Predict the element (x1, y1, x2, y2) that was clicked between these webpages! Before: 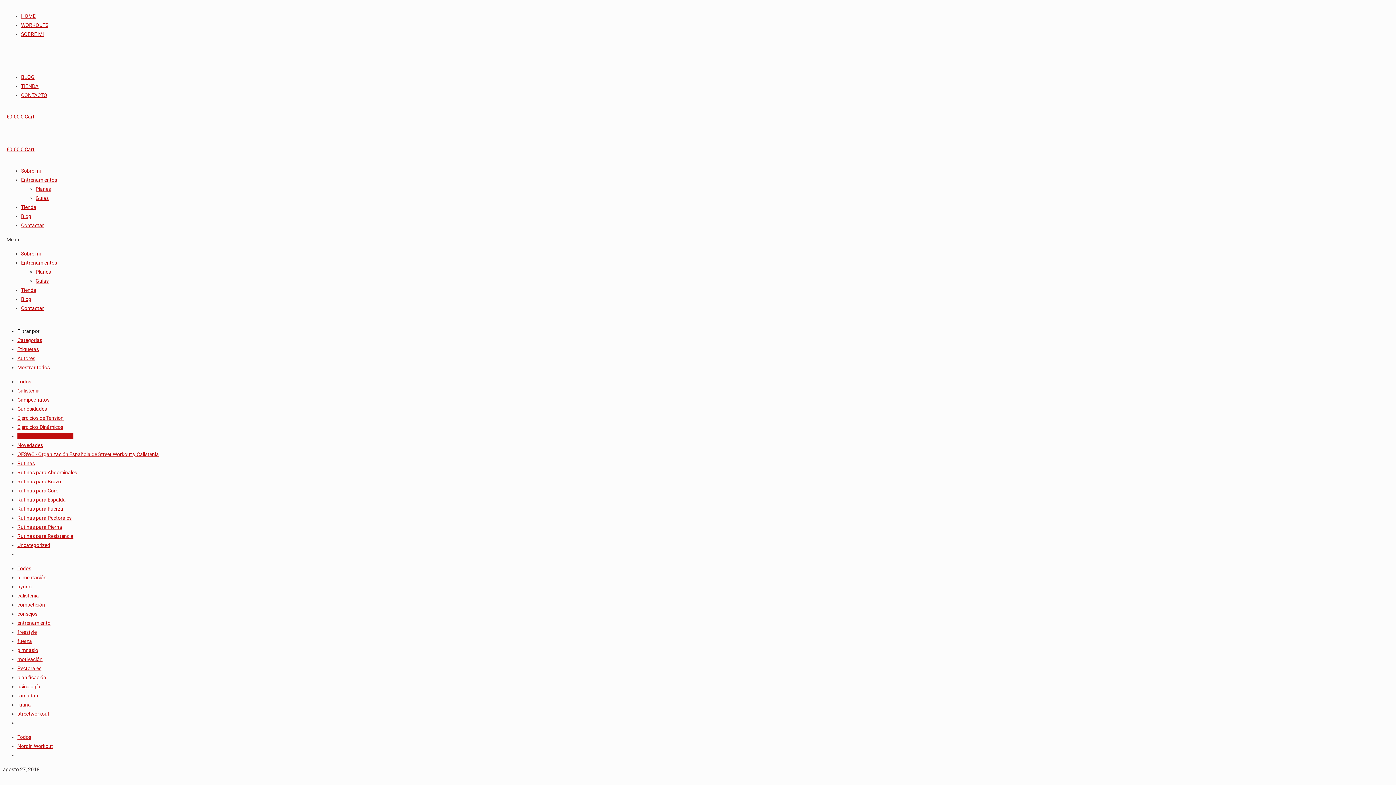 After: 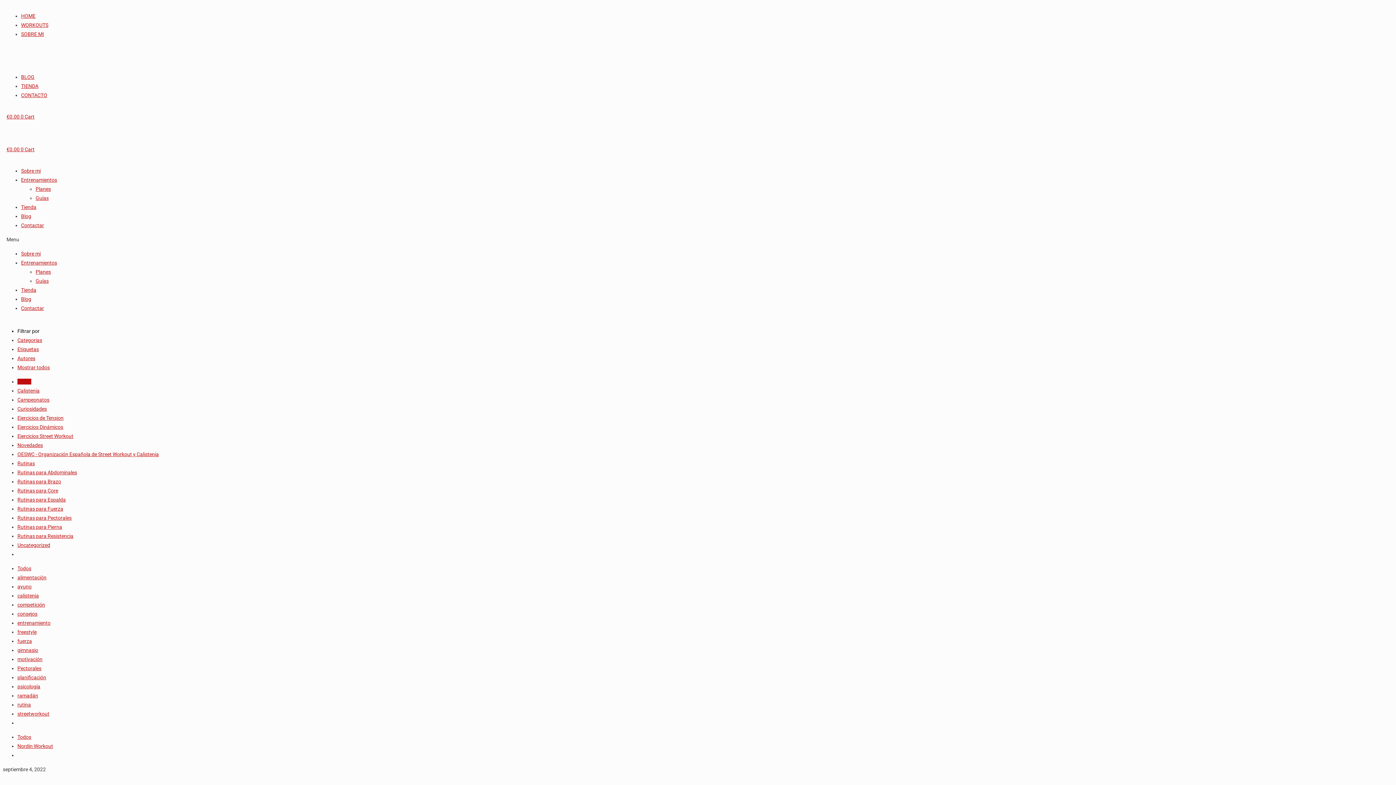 Action: label: Todos bbox: (17, 565, 31, 571)